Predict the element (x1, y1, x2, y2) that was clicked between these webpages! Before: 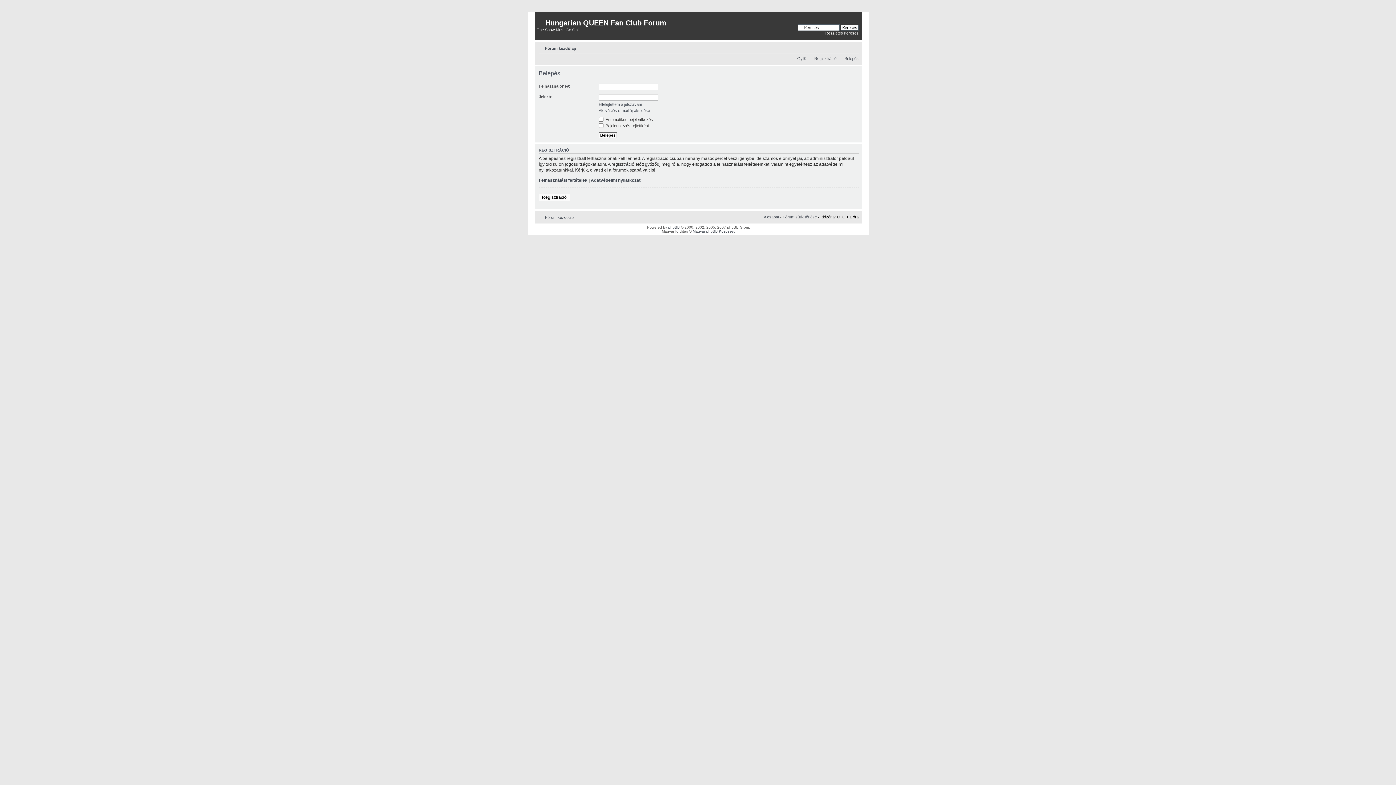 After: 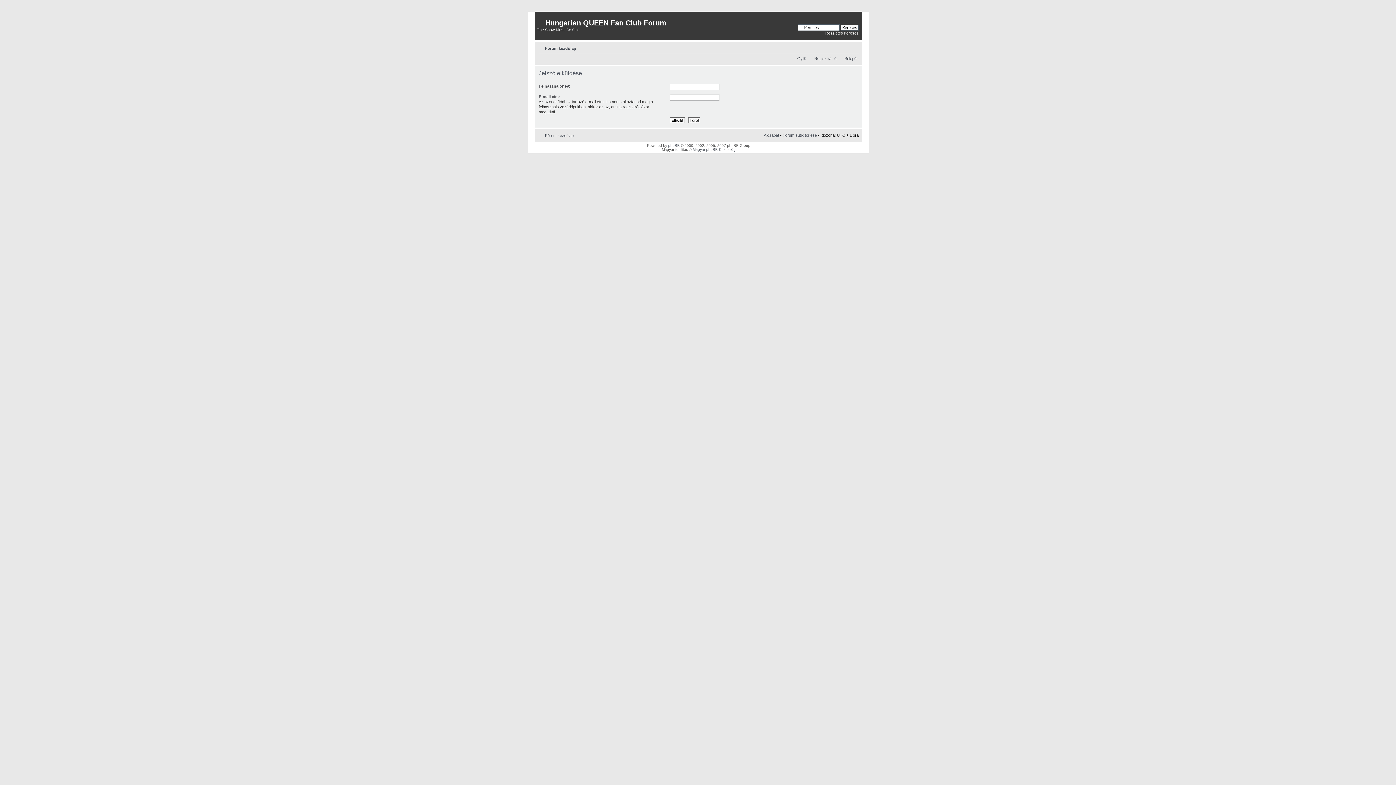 Action: label: Elfelejtettem a jelszavam bbox: (598, 102, 642, 106)